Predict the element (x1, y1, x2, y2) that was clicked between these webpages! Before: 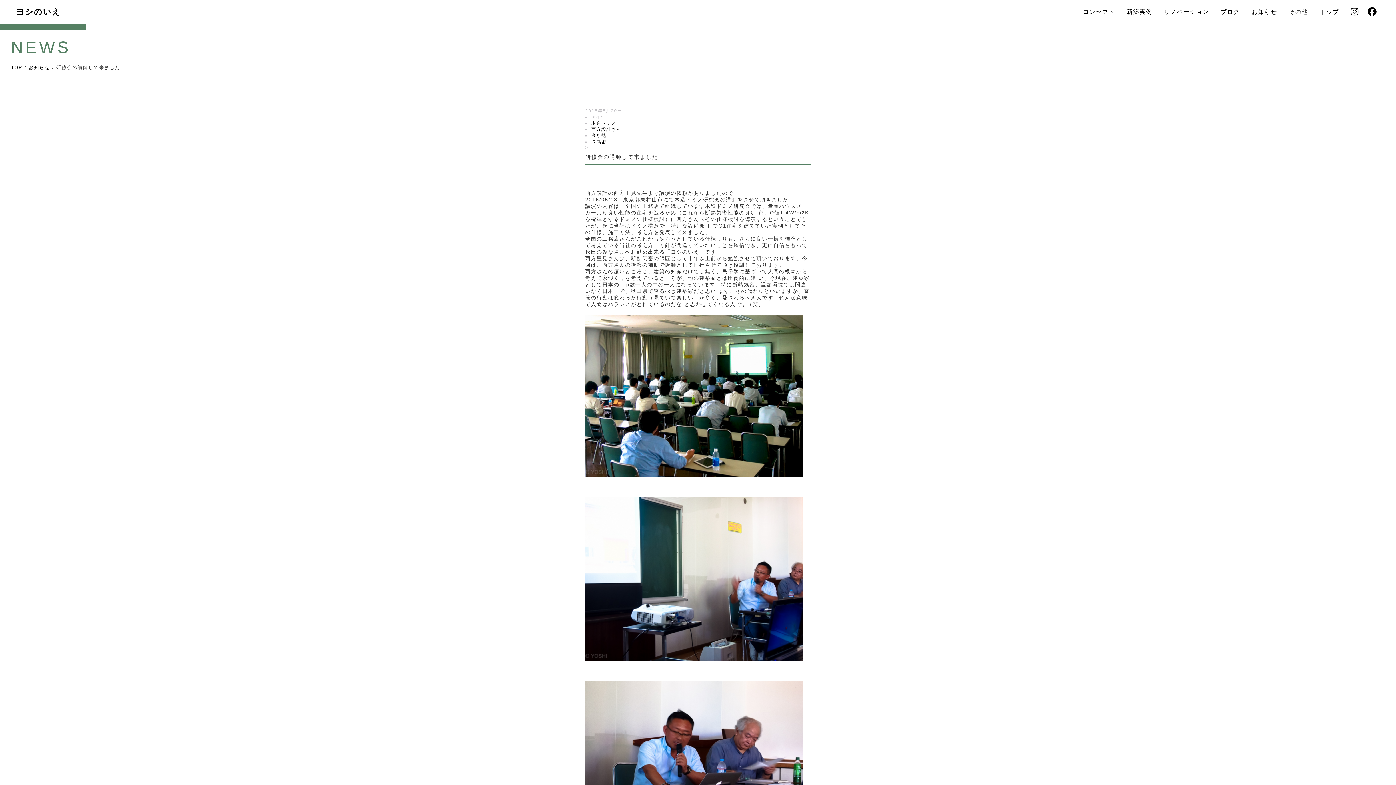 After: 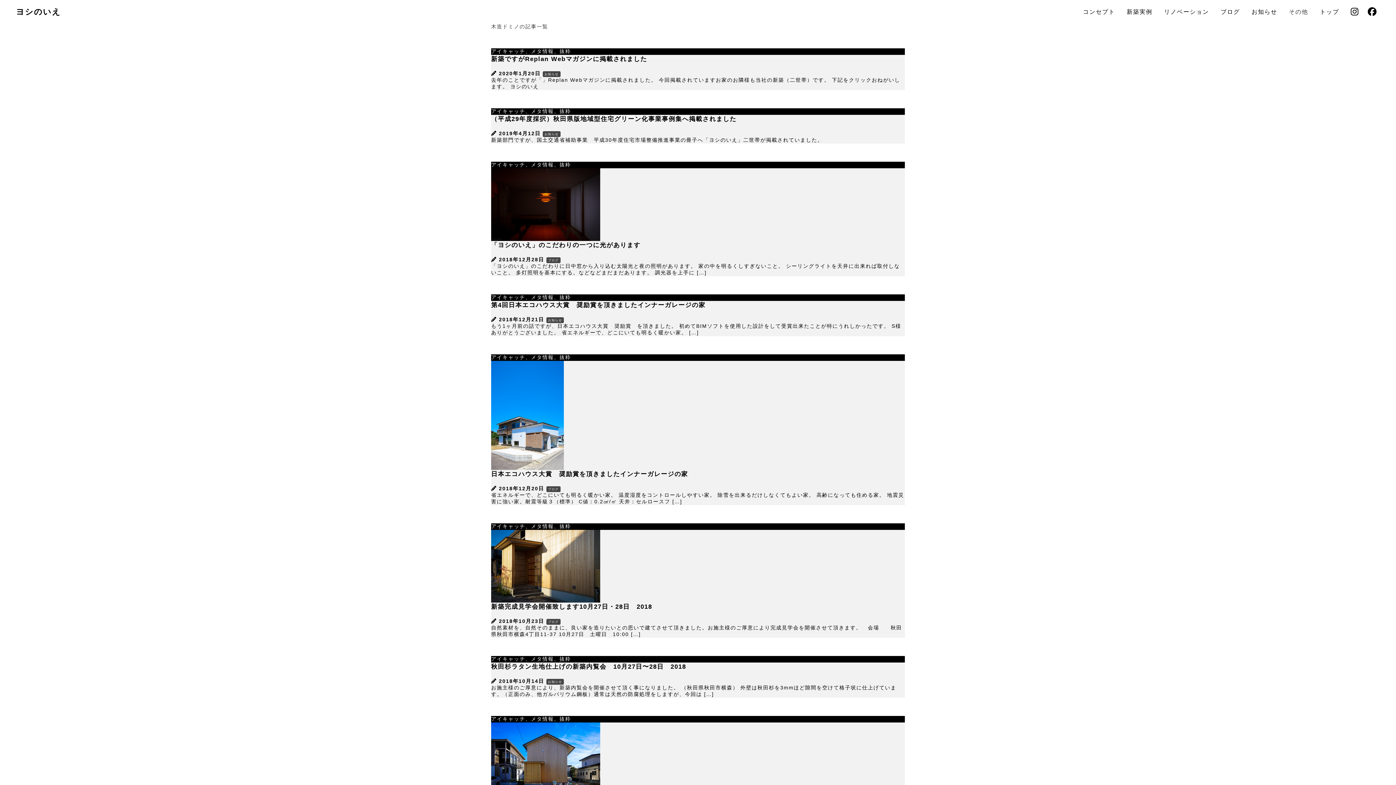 Action: bbox: (591, 120, 616, 125) label: 木造ドミノ